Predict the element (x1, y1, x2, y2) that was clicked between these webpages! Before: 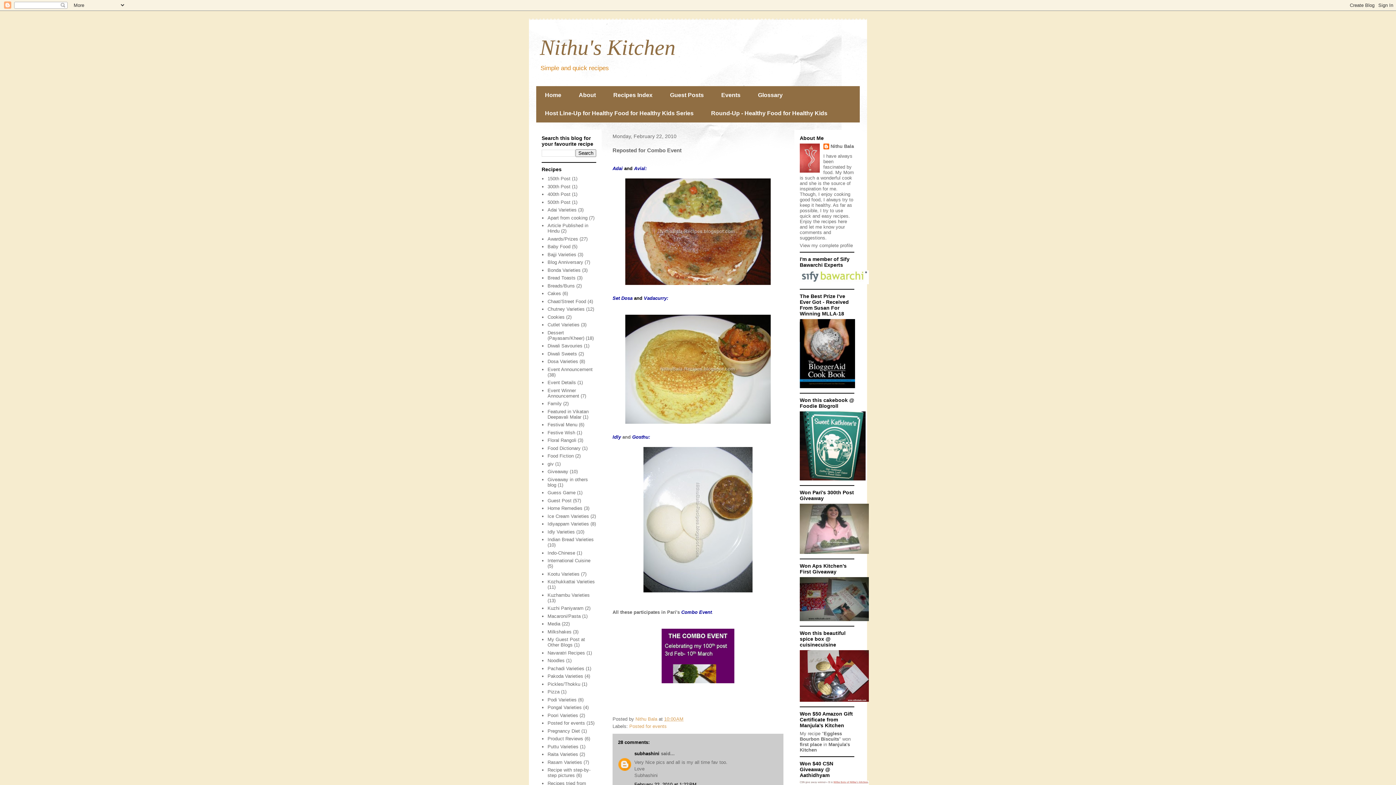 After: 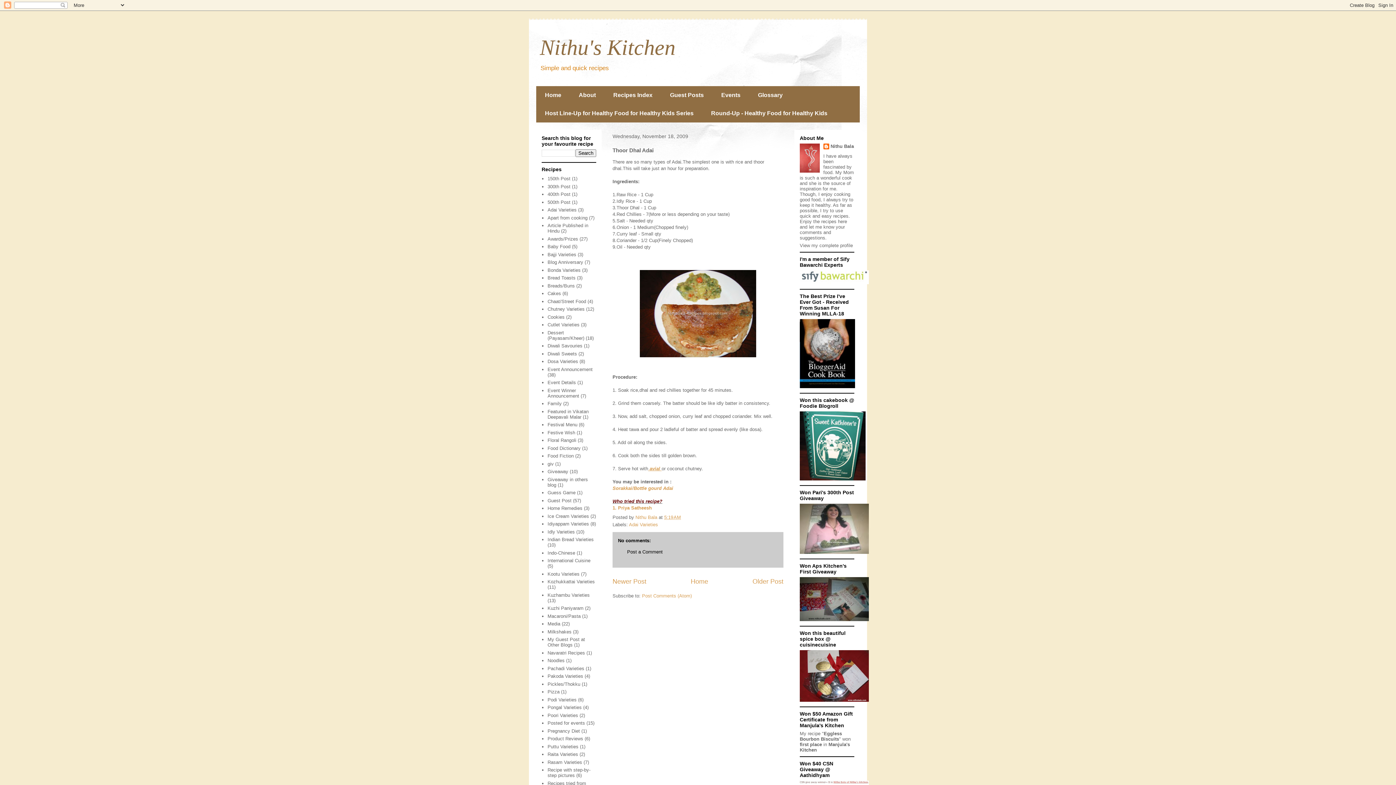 Action: bbox: (612, 165, 622, 171) label: Adai